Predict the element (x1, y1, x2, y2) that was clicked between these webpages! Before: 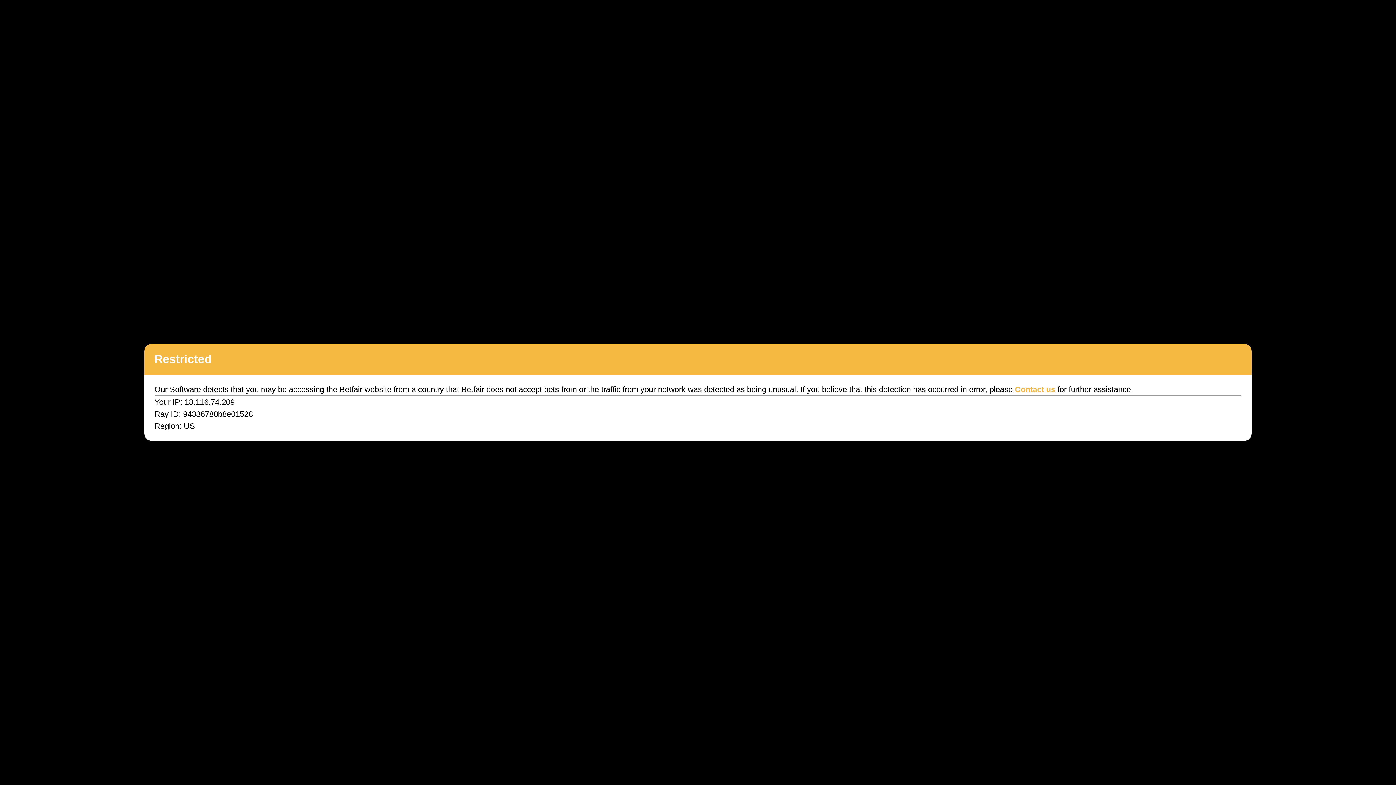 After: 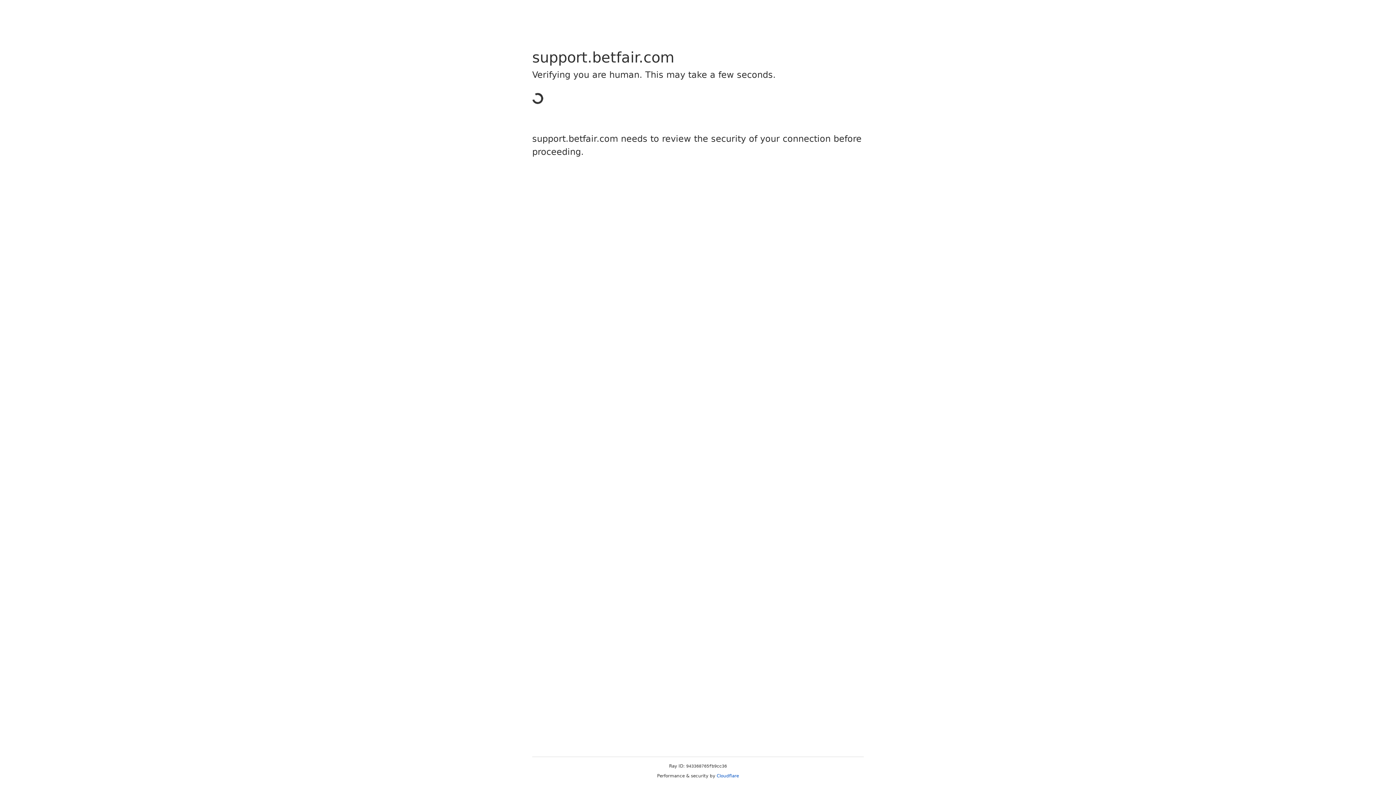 Action: bbox: (1015, 385, 1055, 394) label: Contact us